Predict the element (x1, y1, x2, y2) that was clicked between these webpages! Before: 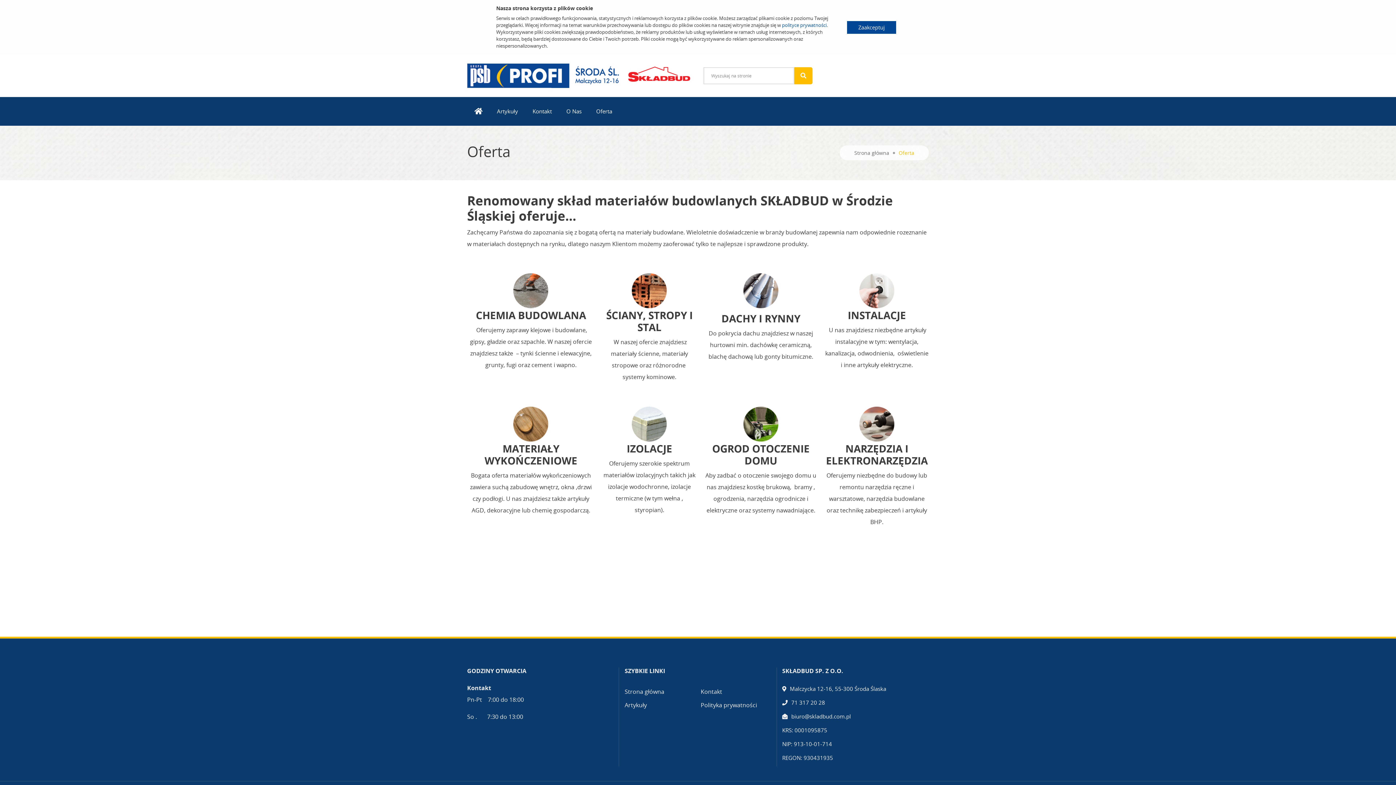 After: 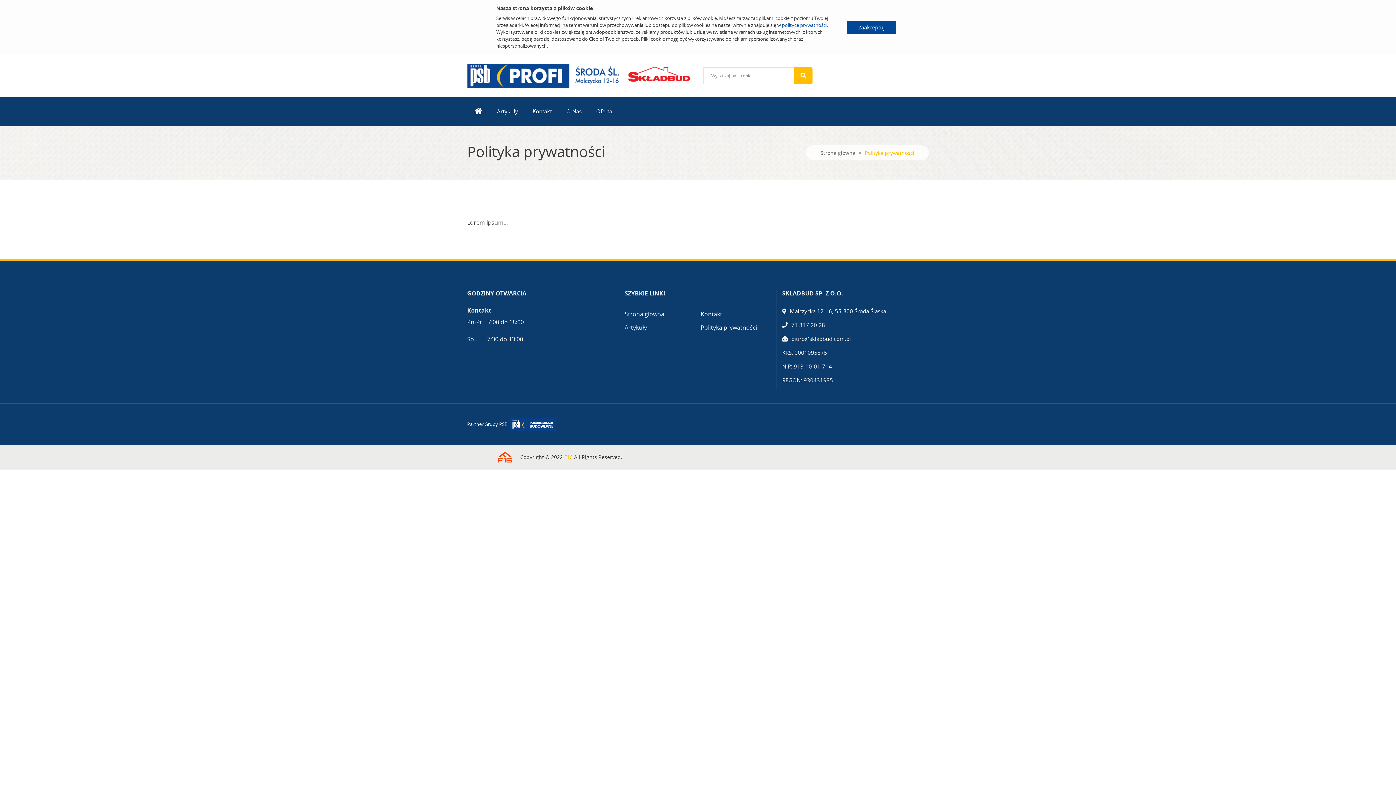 Action: label: Polityka prywatności bbox: (700, 700, 757, 709)